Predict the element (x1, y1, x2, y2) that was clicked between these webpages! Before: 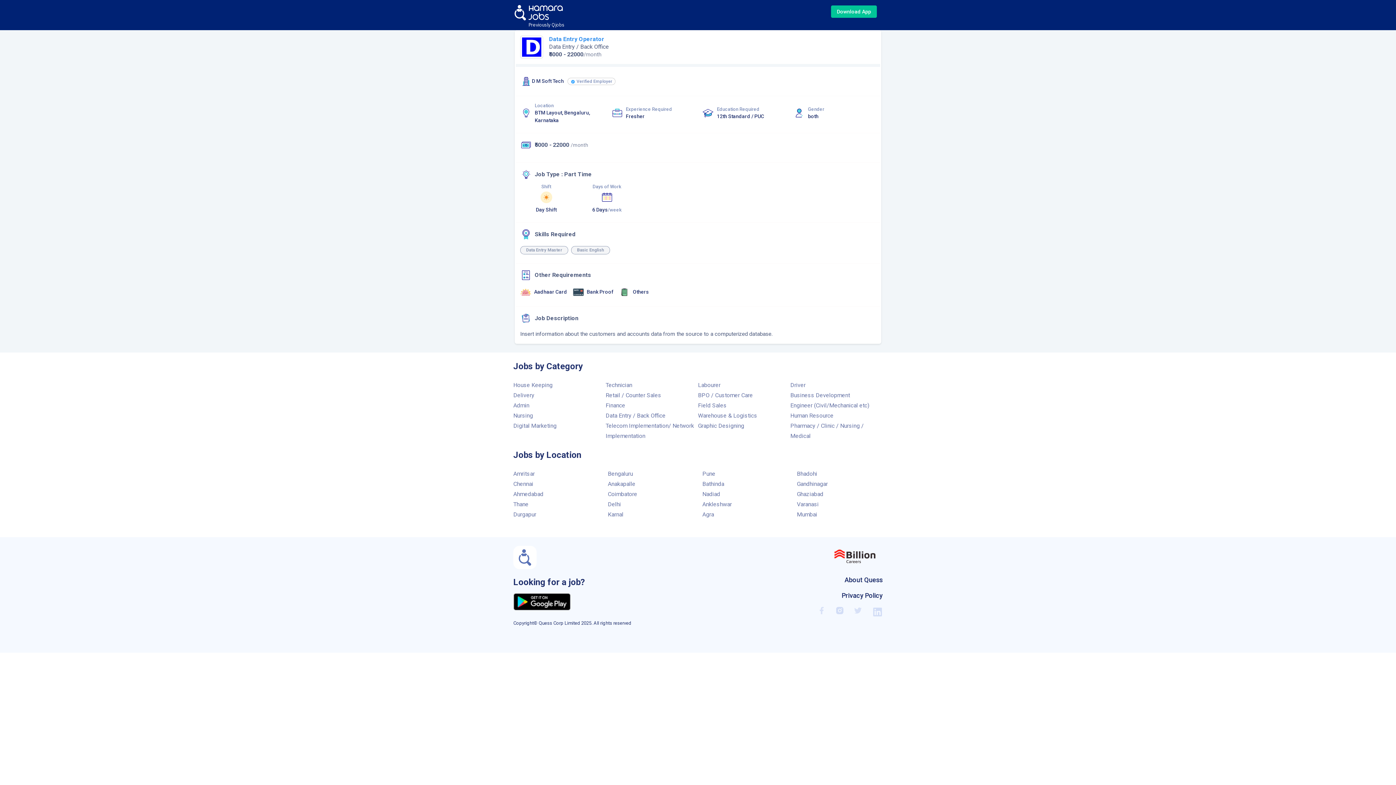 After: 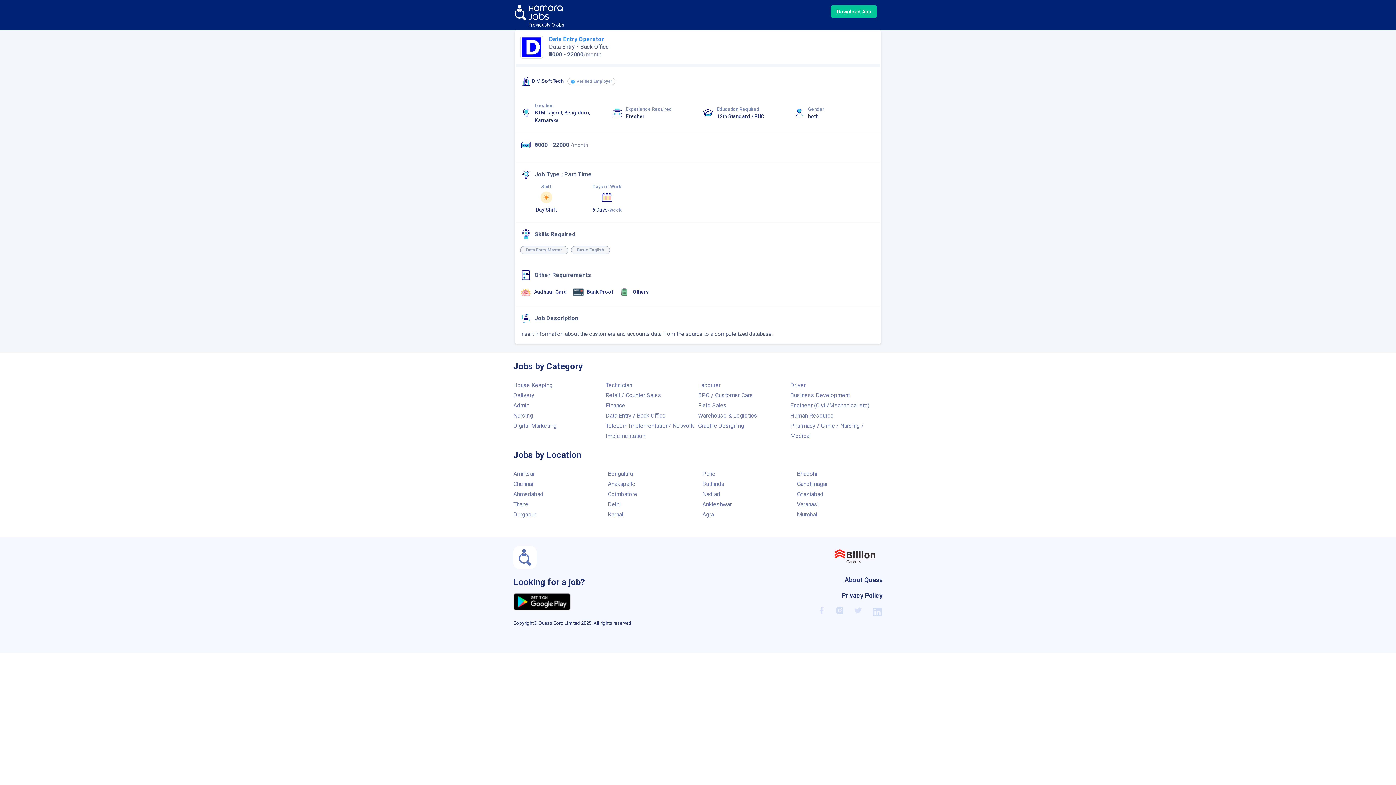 Action: bbox: (817, 606, 828, 617)